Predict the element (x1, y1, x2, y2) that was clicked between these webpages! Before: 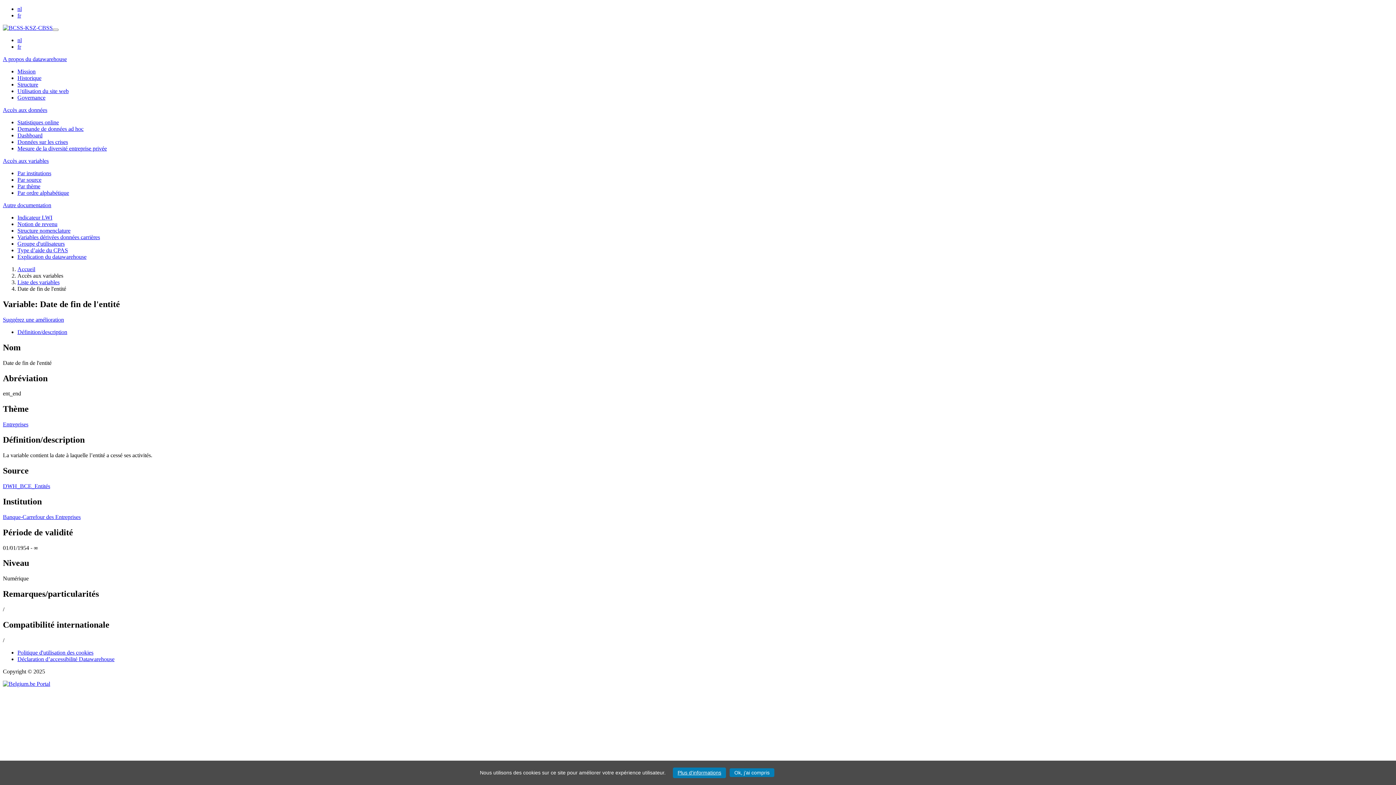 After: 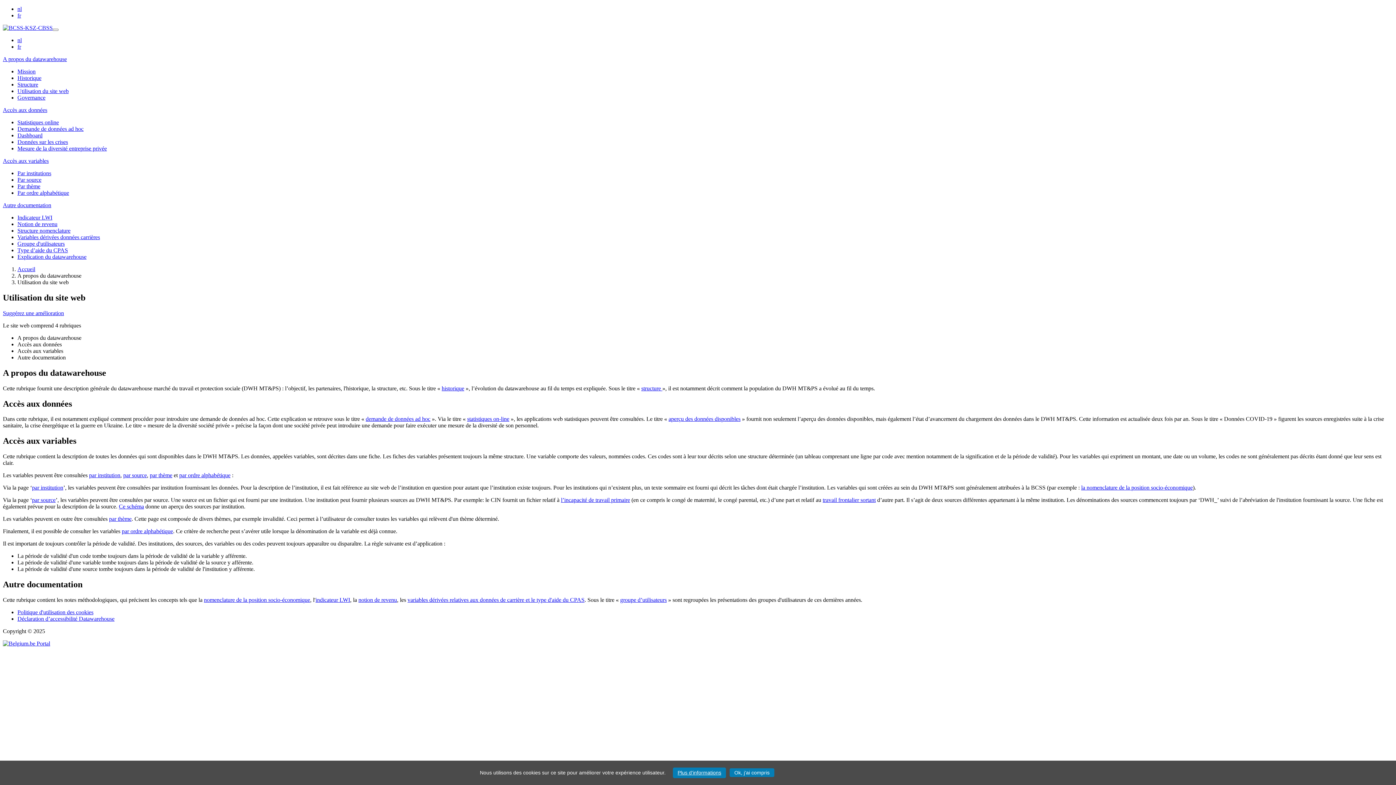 Action: bbox: (17, 88, 68, 94) label: Utilisation du site web